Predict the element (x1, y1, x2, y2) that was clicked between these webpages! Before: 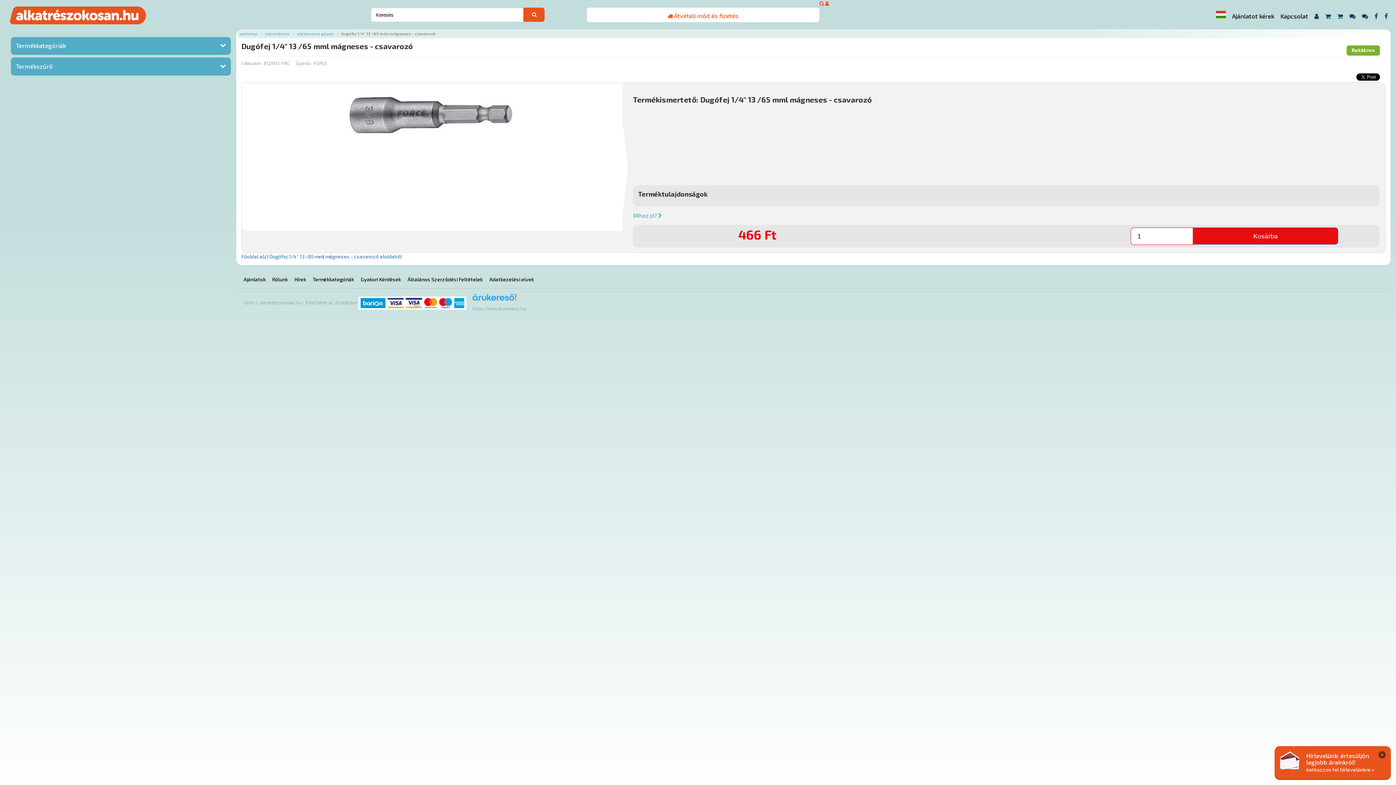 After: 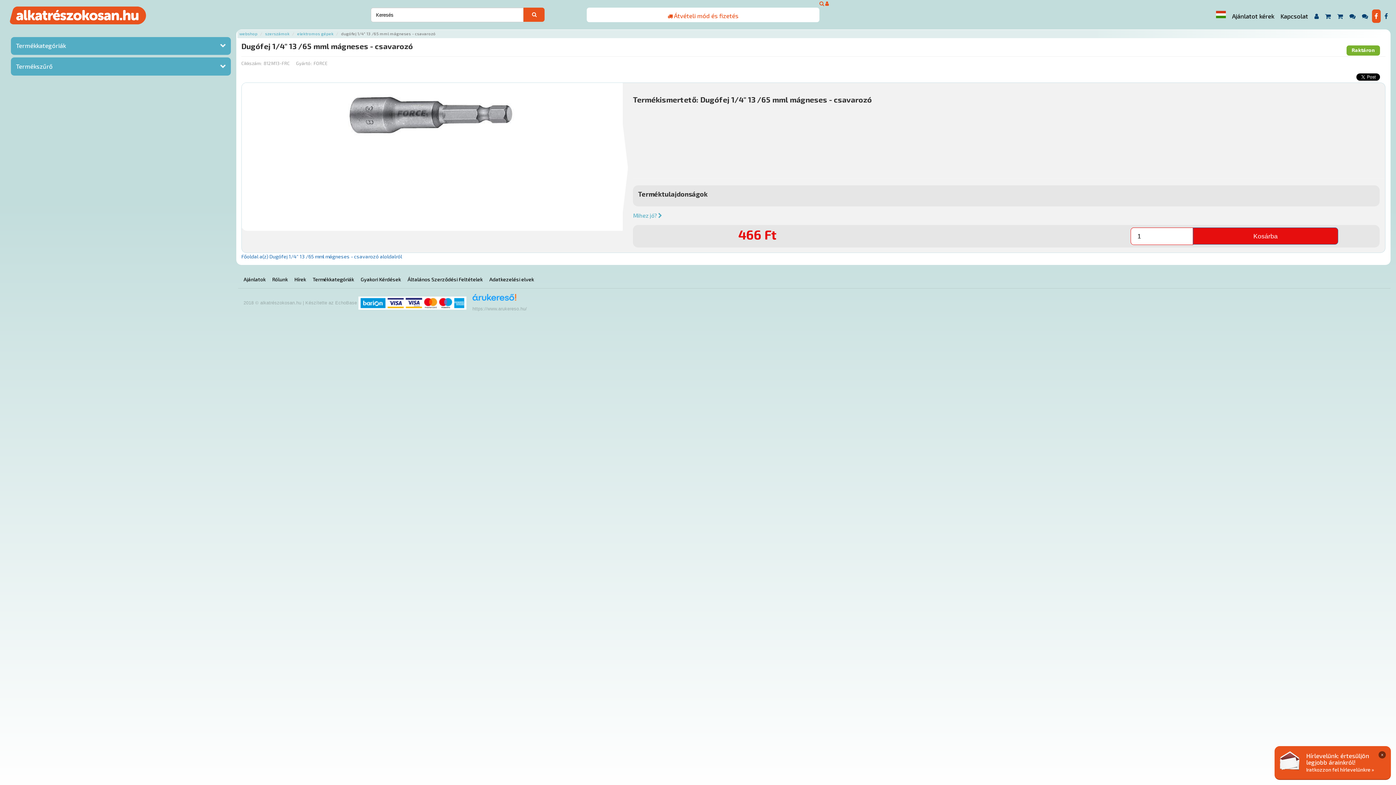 Action: bbox: (1372, 9, 1380, 22)